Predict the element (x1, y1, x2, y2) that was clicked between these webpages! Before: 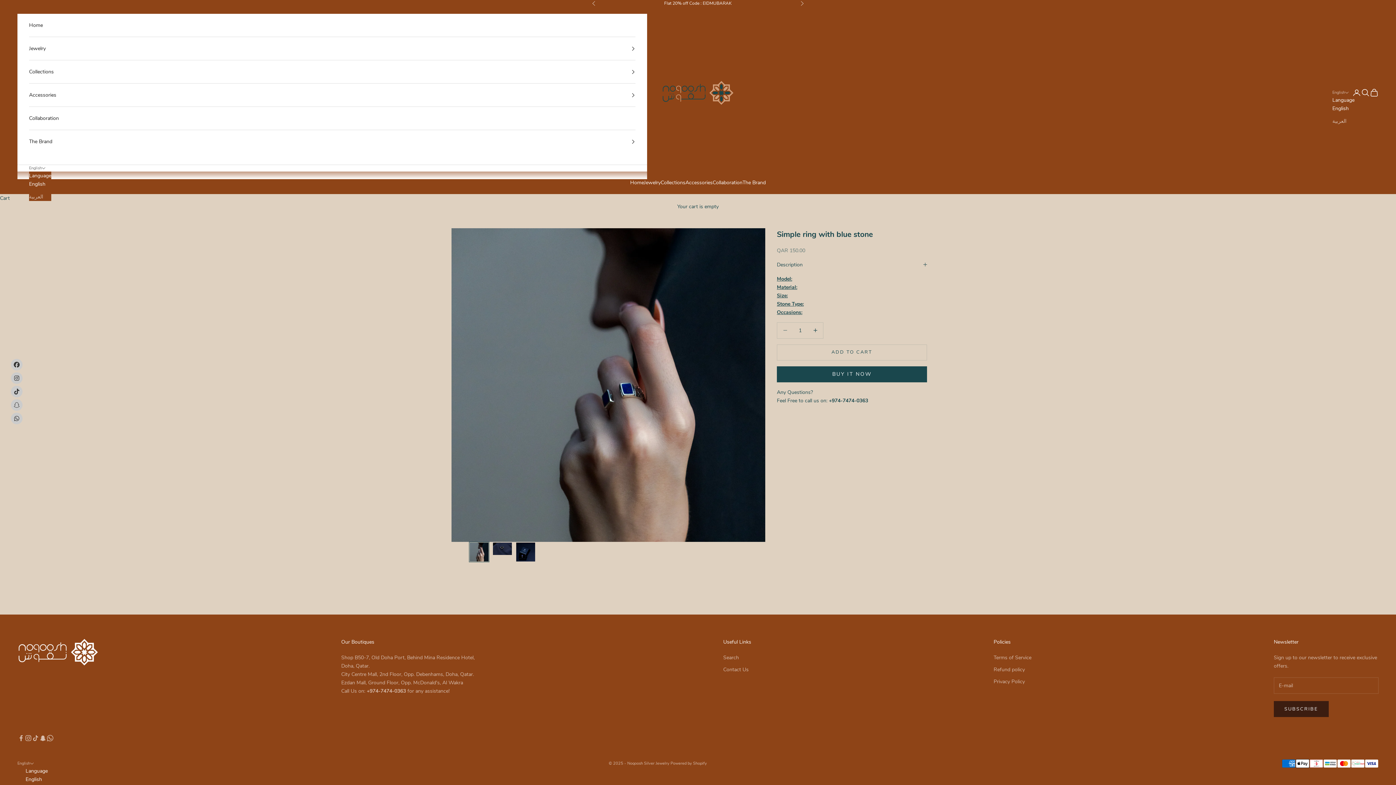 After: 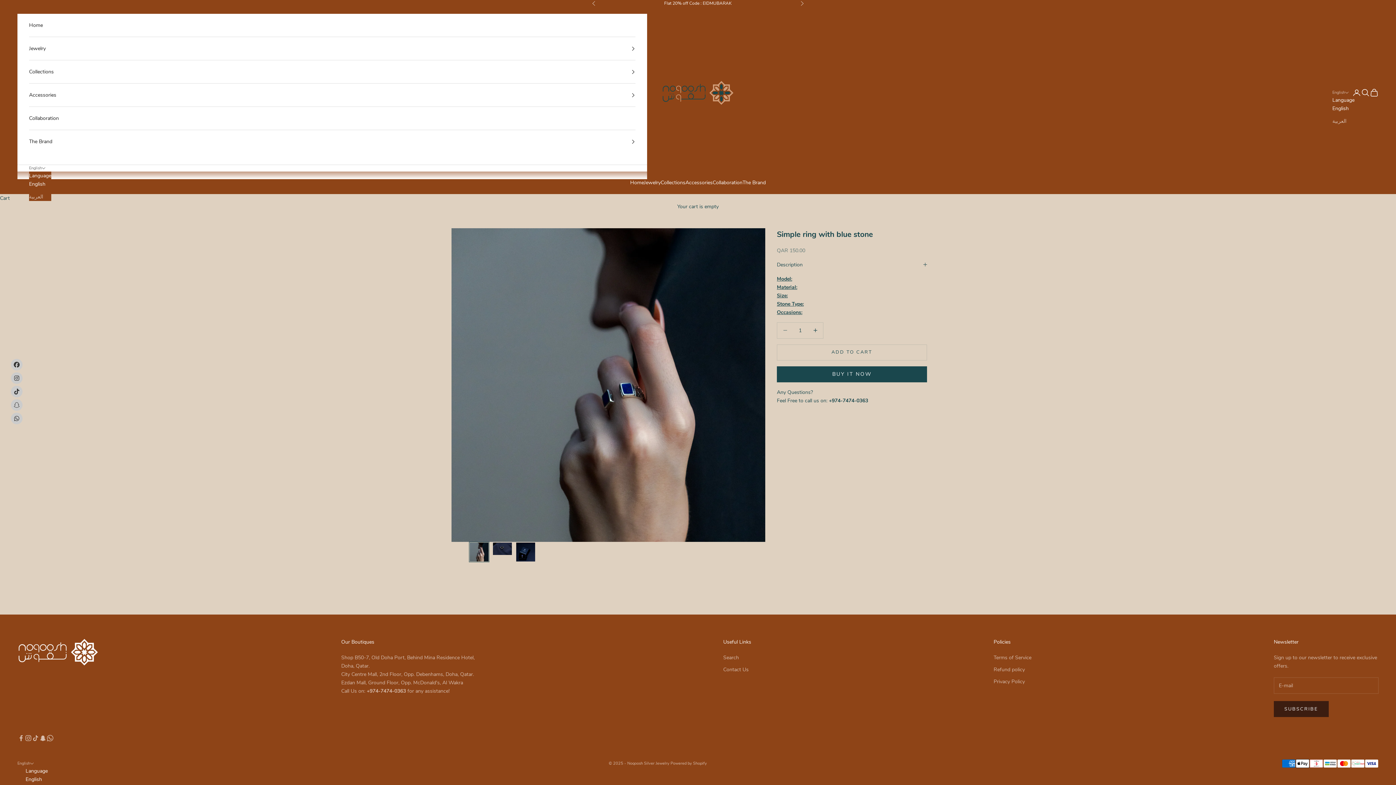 Action: label: English bbox: (1332, 104, 1354, 112)